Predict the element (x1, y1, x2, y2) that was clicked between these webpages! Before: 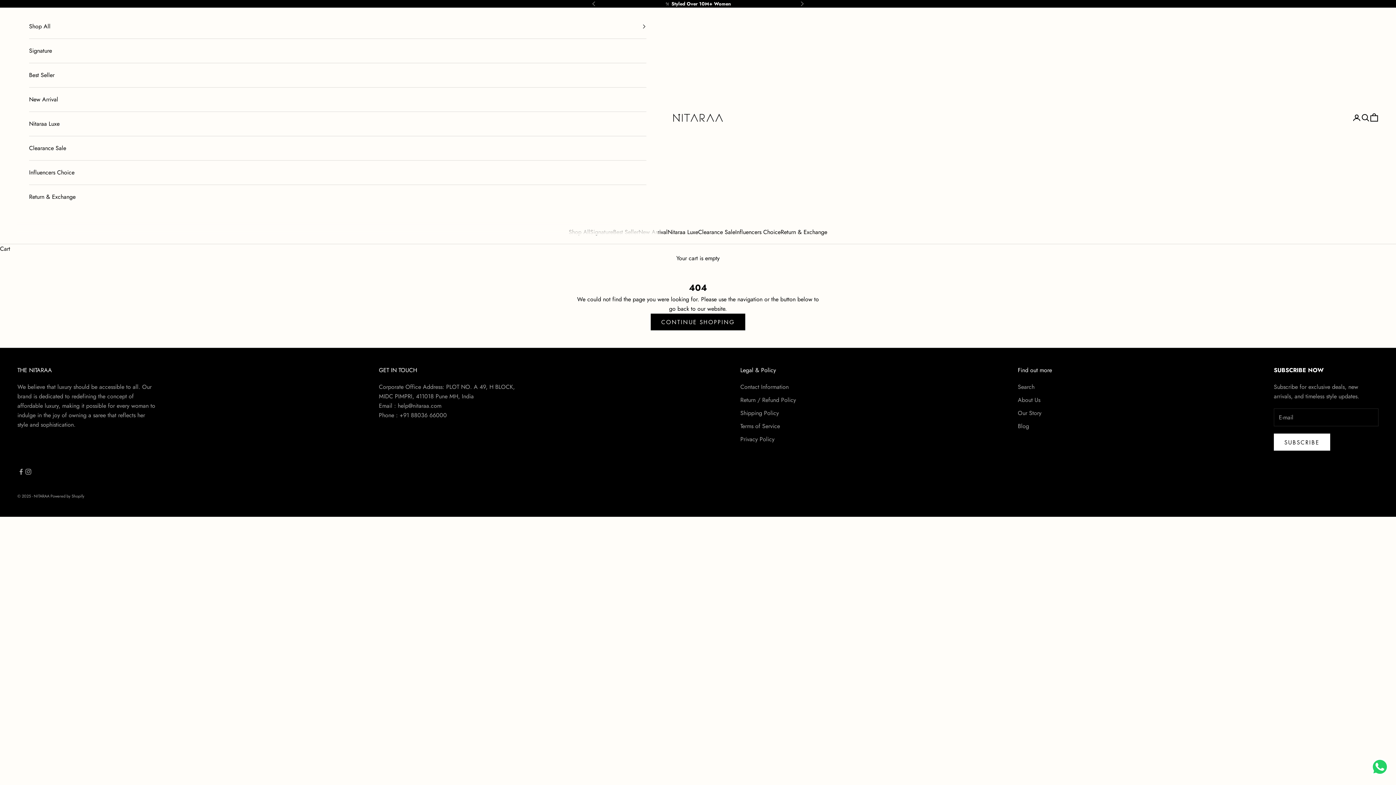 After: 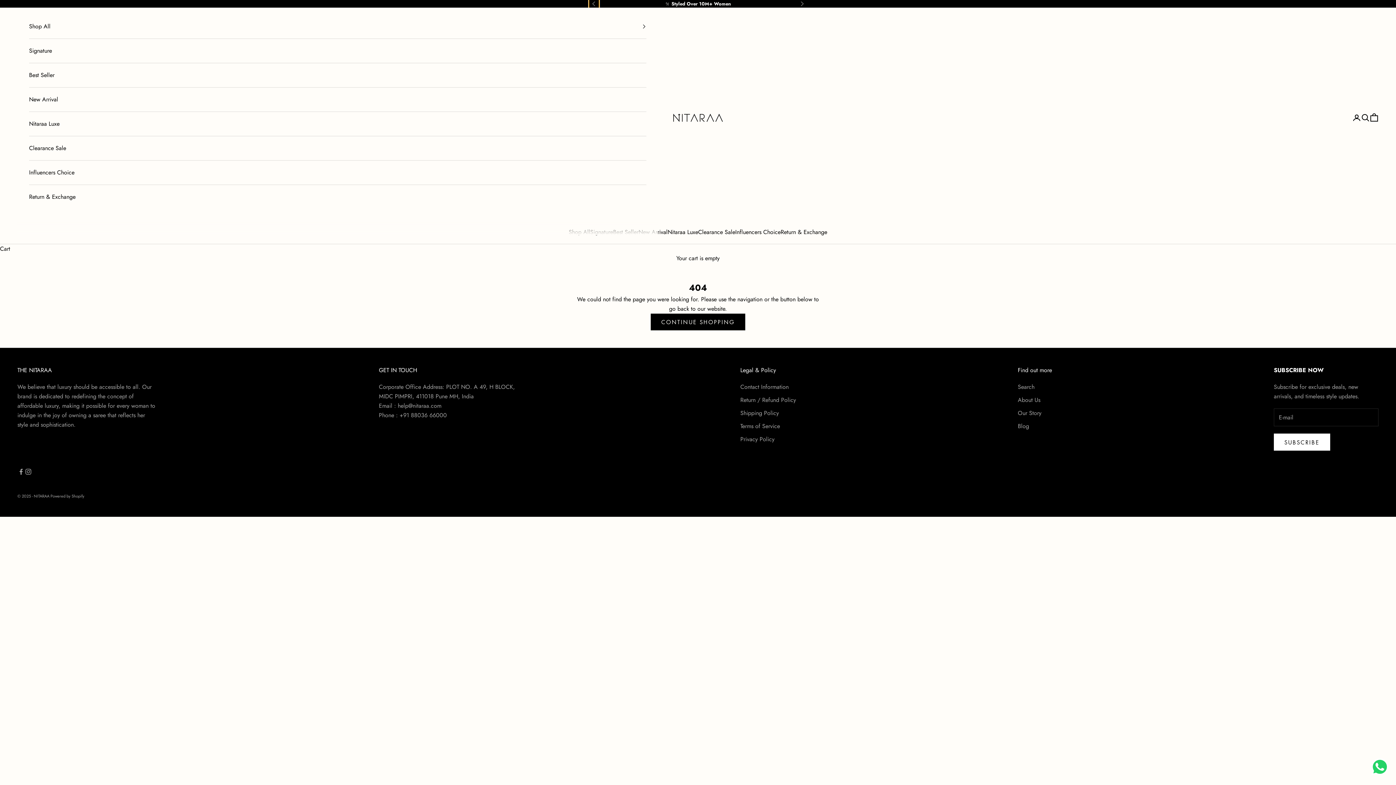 Action: bbox: (592, 0, 596, 7) label: Previous